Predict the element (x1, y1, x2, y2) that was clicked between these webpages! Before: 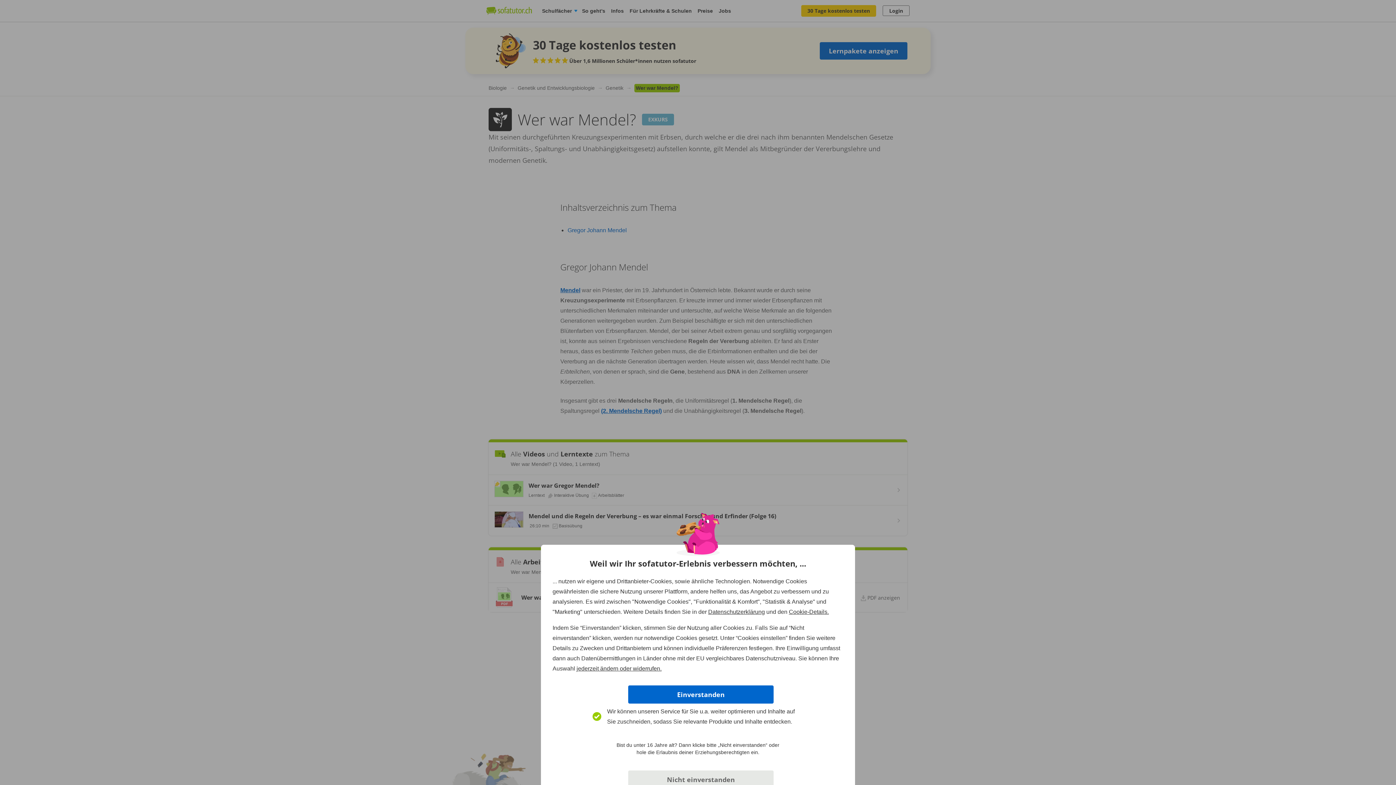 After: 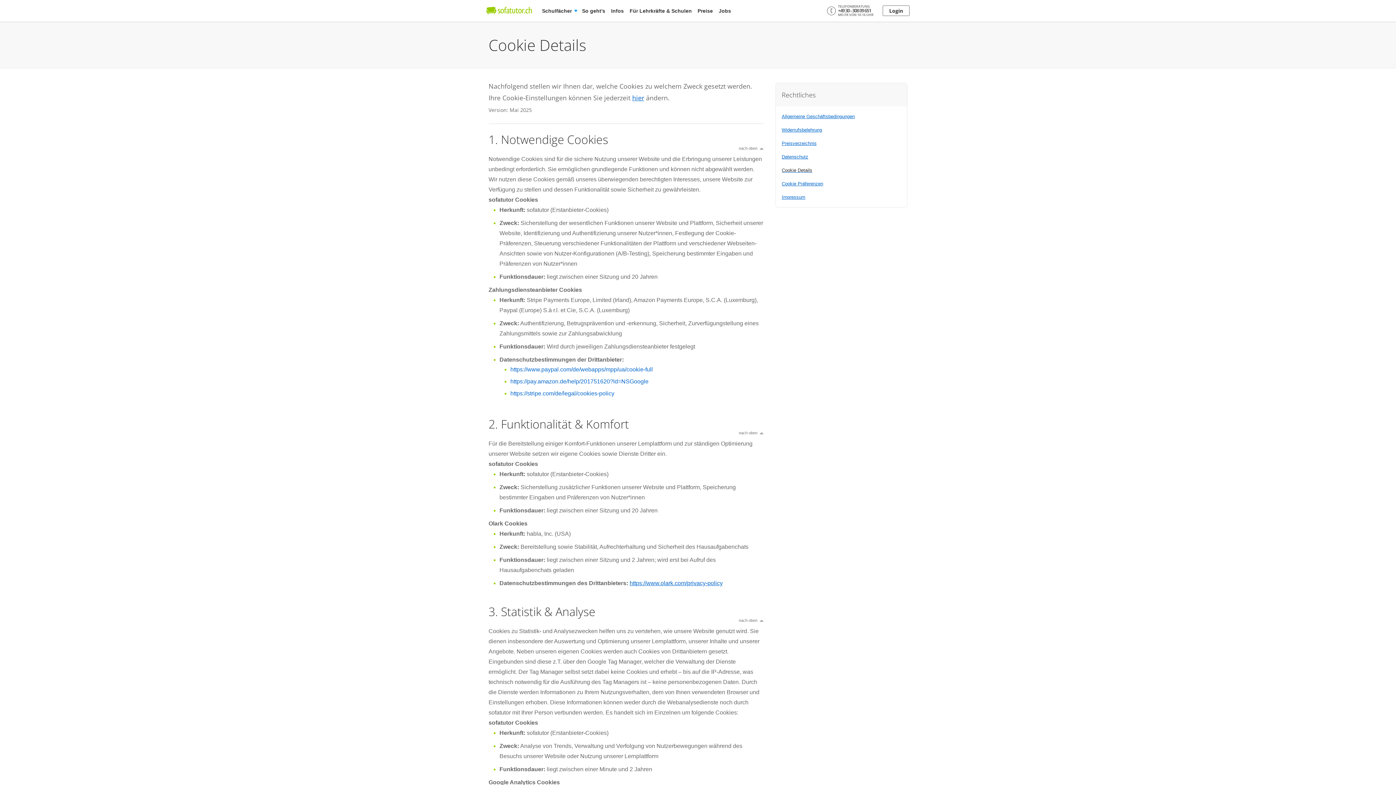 Action: bbox: (789, 609, 829, 615) label: Cookie-Details.